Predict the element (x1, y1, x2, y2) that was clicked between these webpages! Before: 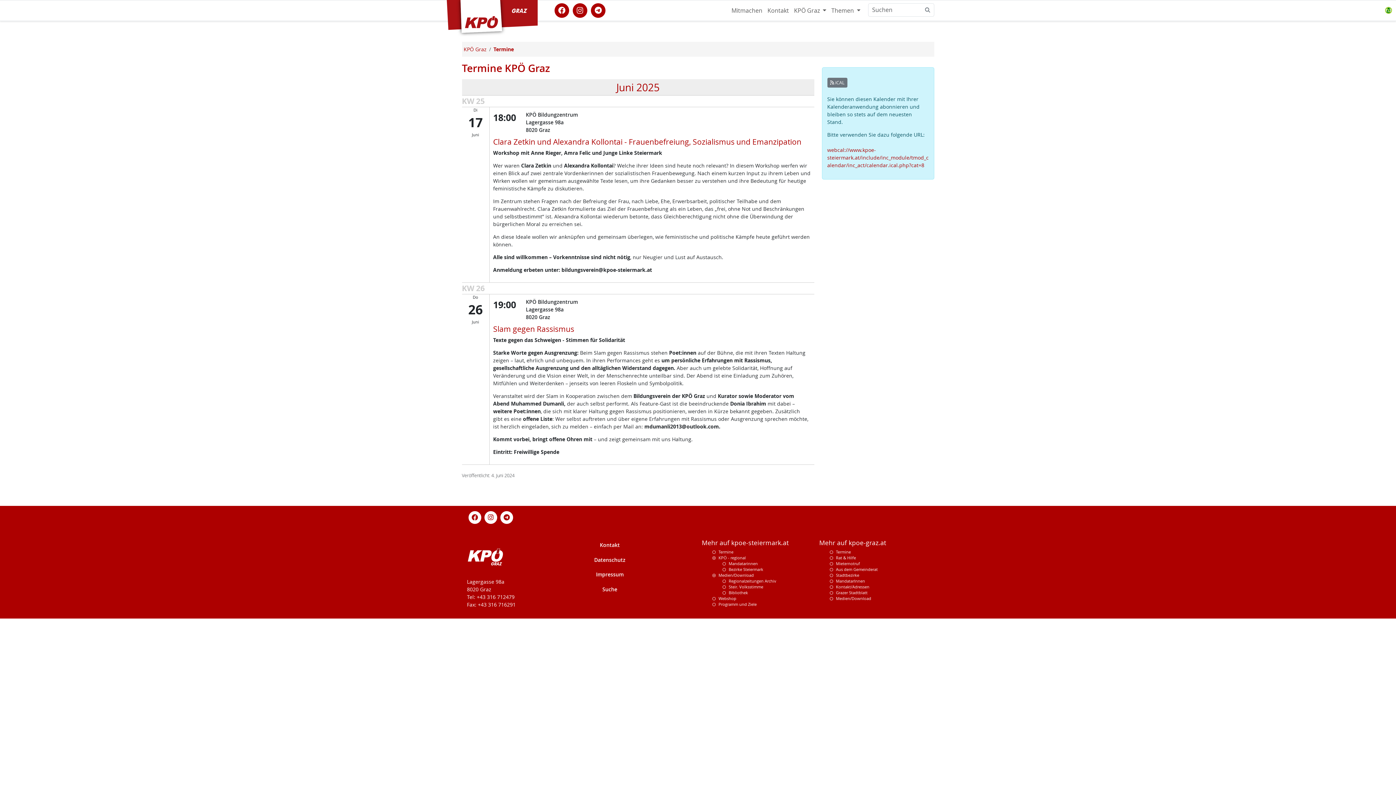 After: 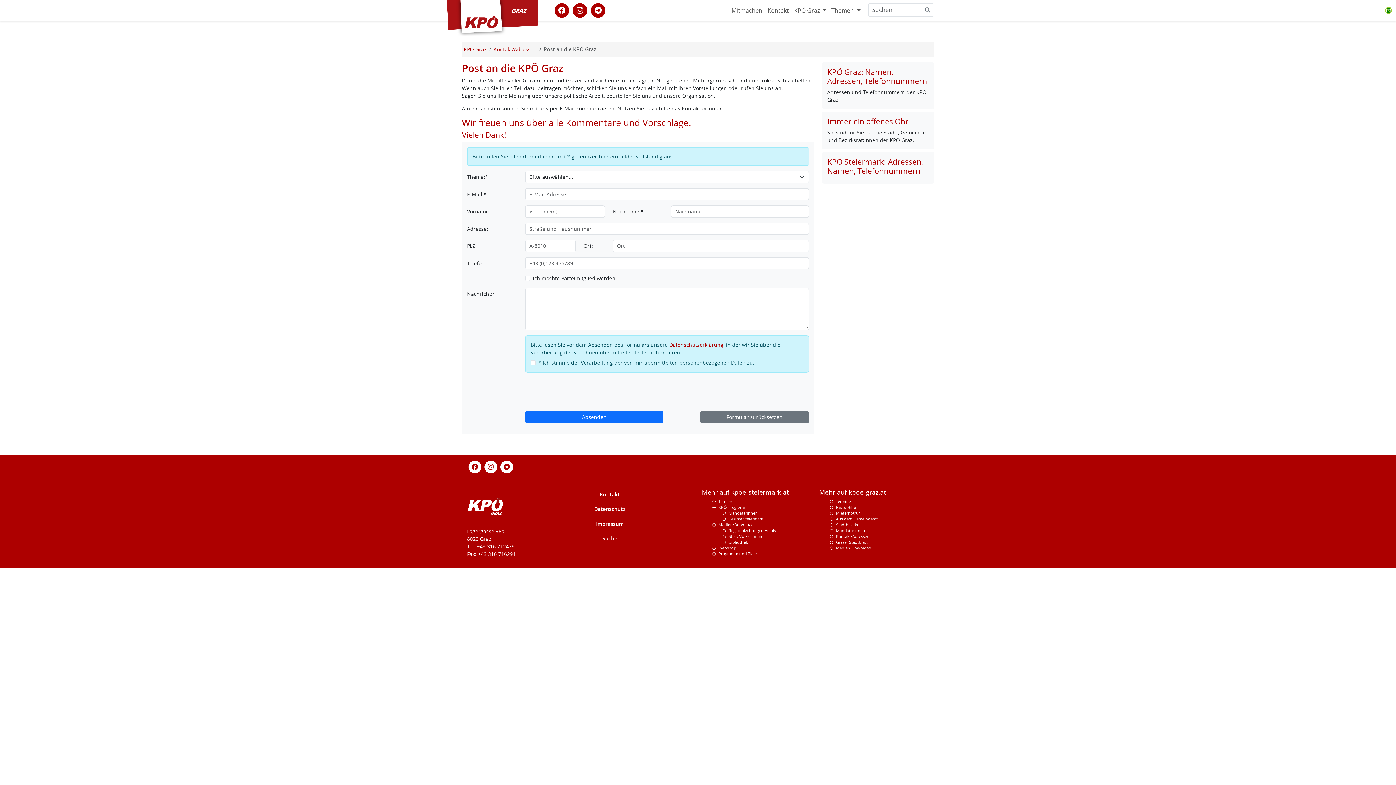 Action: label: Kontakt/Adressen bbox: (836, 584, 869, 589)